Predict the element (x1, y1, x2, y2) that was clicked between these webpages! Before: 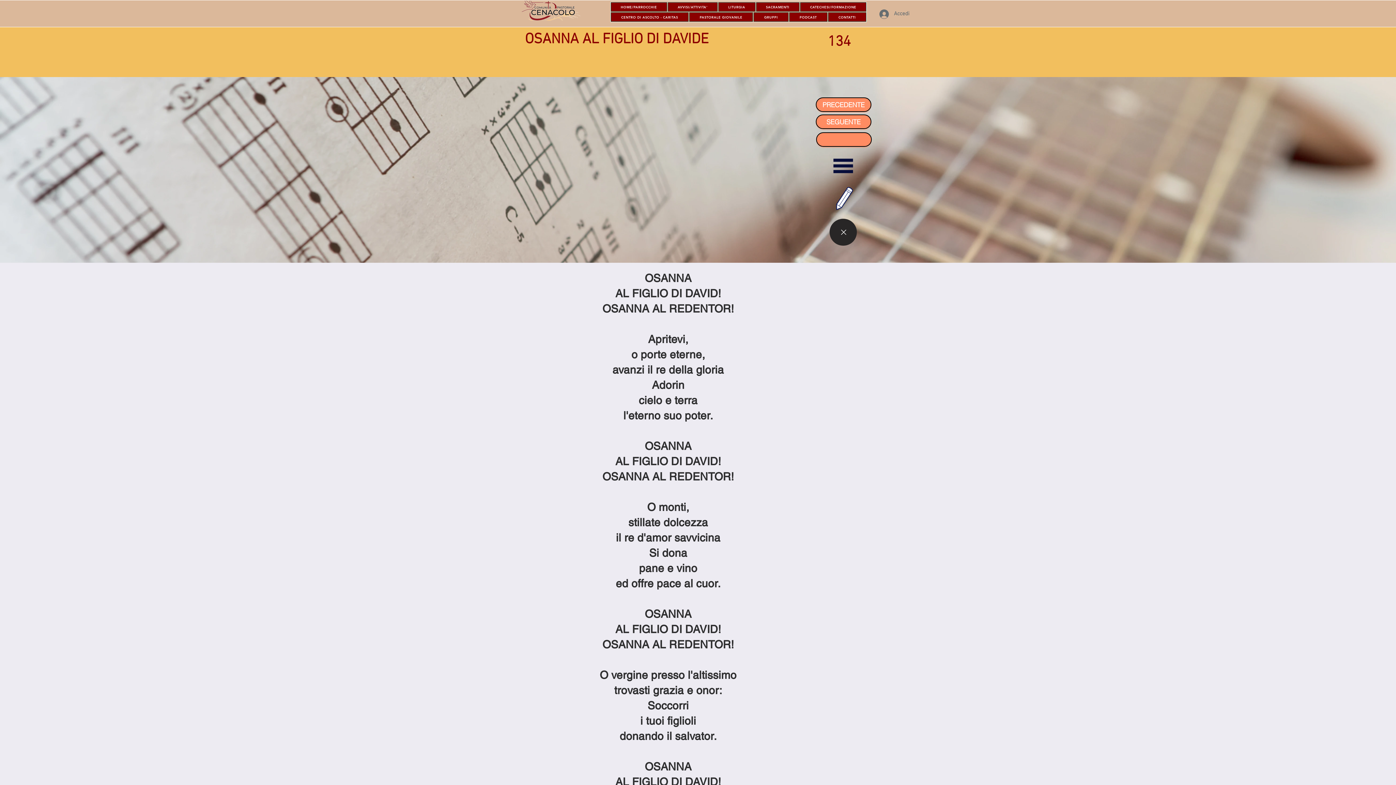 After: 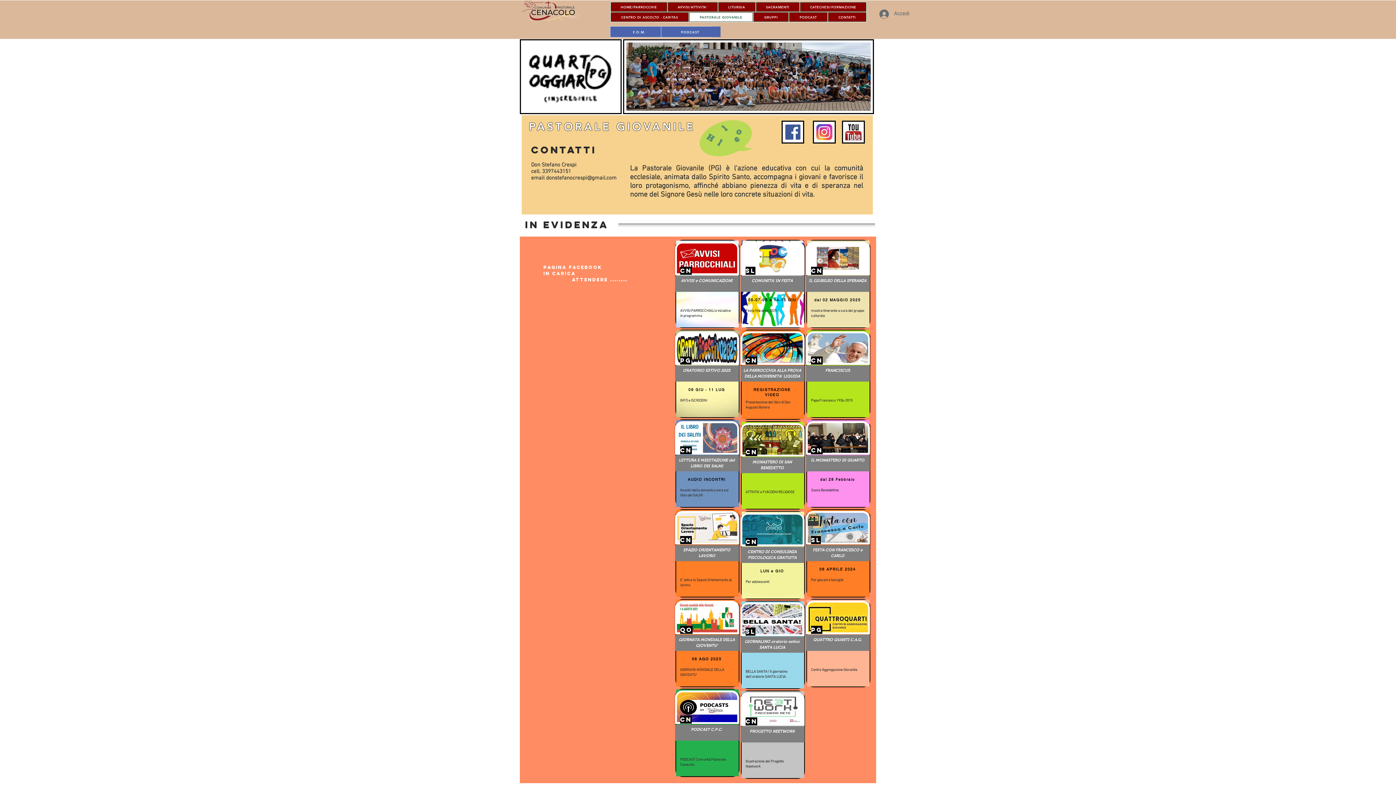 Action: bbox: (689, 12, 753, 21) label: PASTORALE GIOVANILE